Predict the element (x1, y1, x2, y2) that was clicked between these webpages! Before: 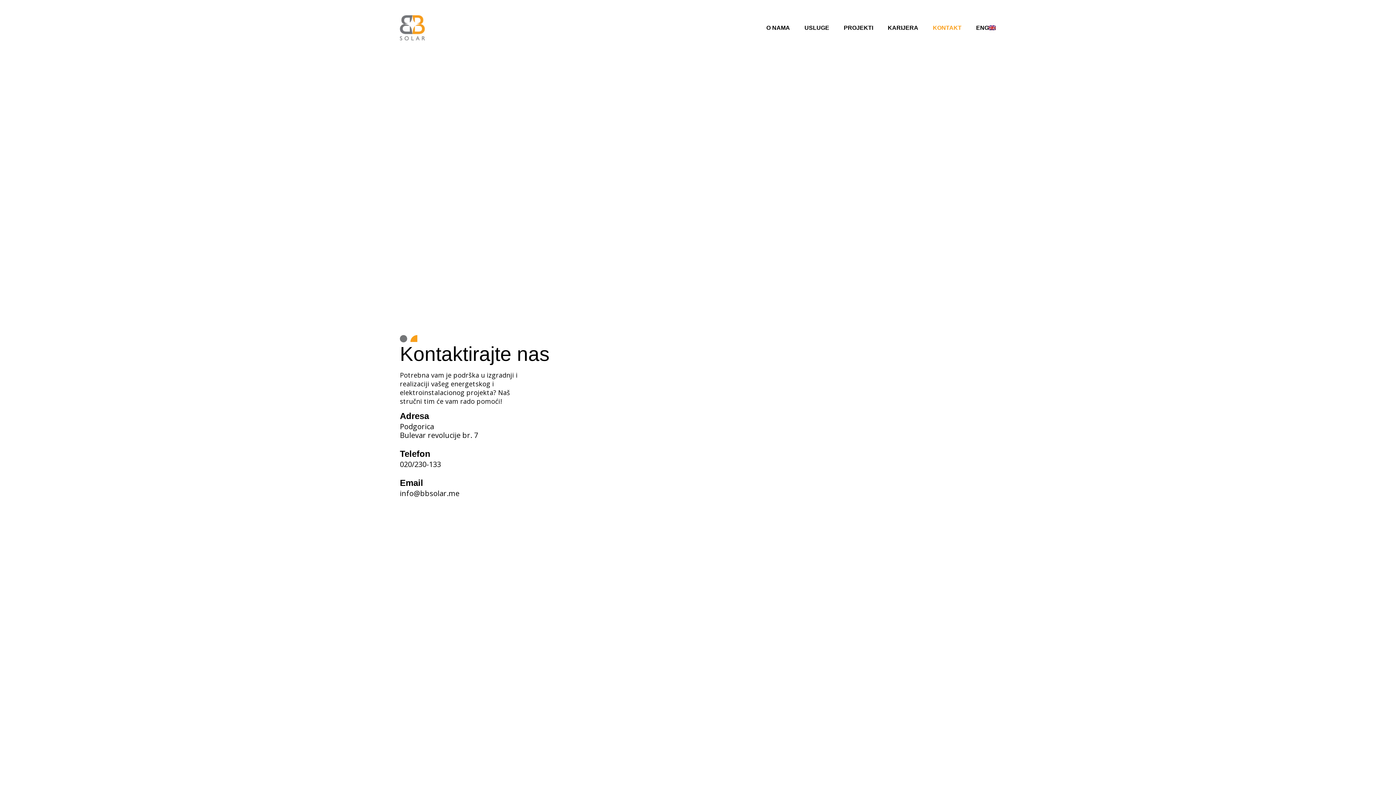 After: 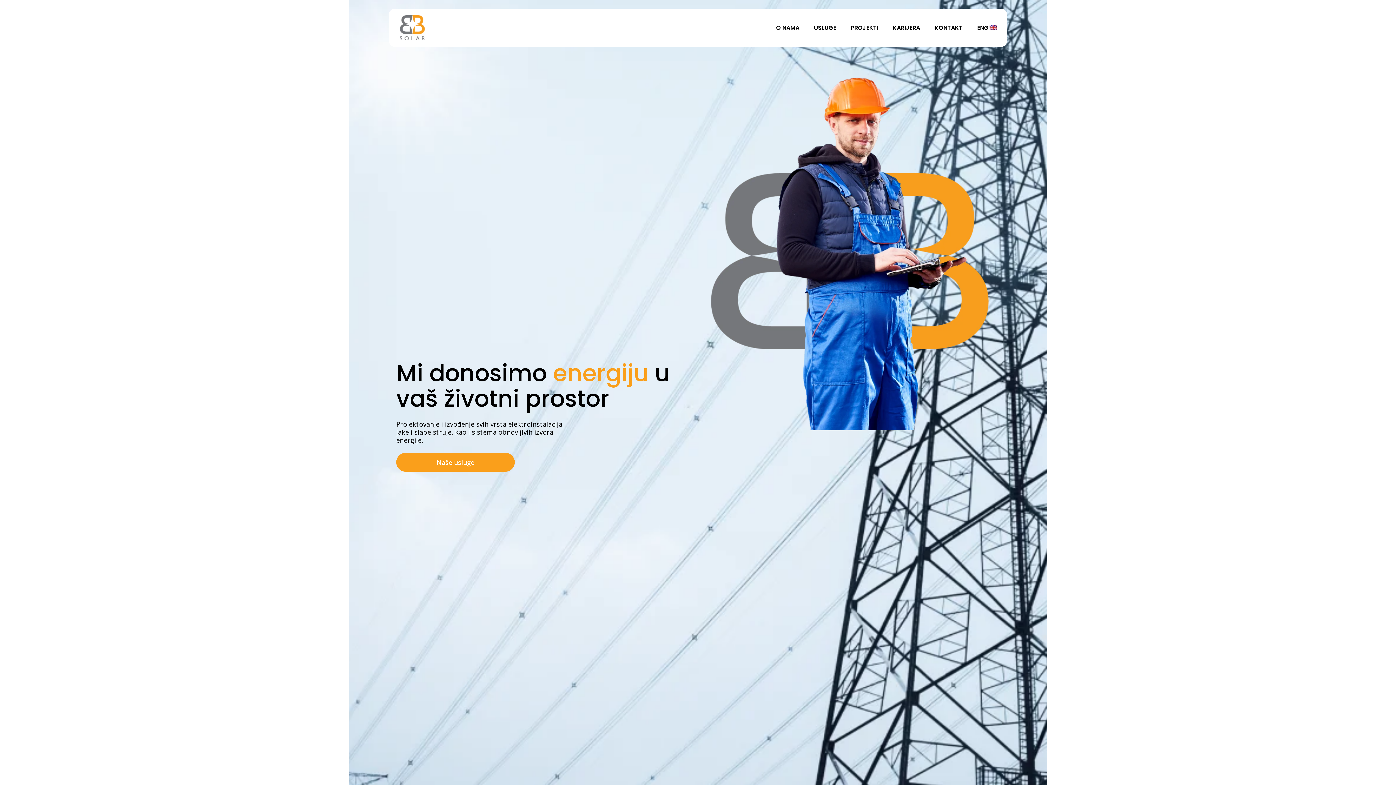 Action: bbox: (400, 15, 425, 40)